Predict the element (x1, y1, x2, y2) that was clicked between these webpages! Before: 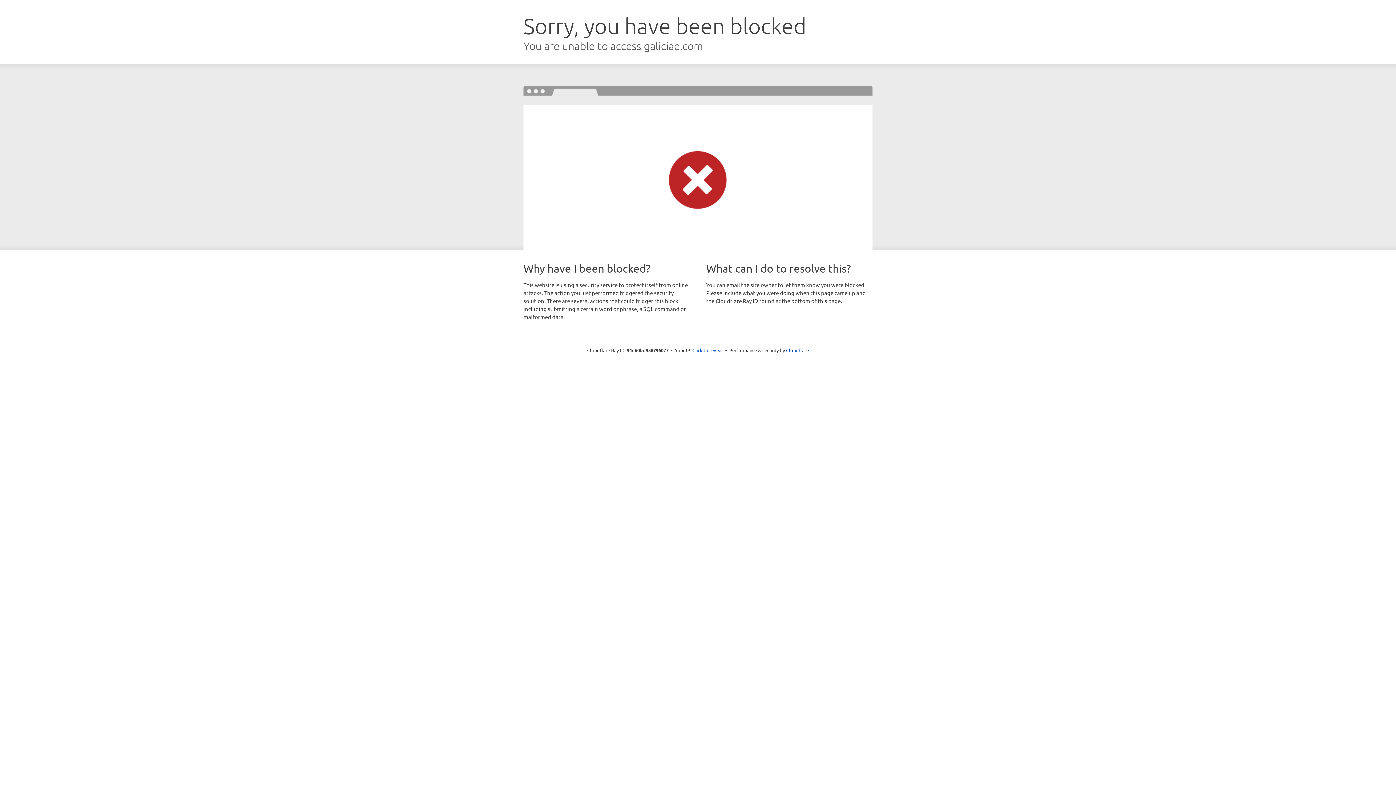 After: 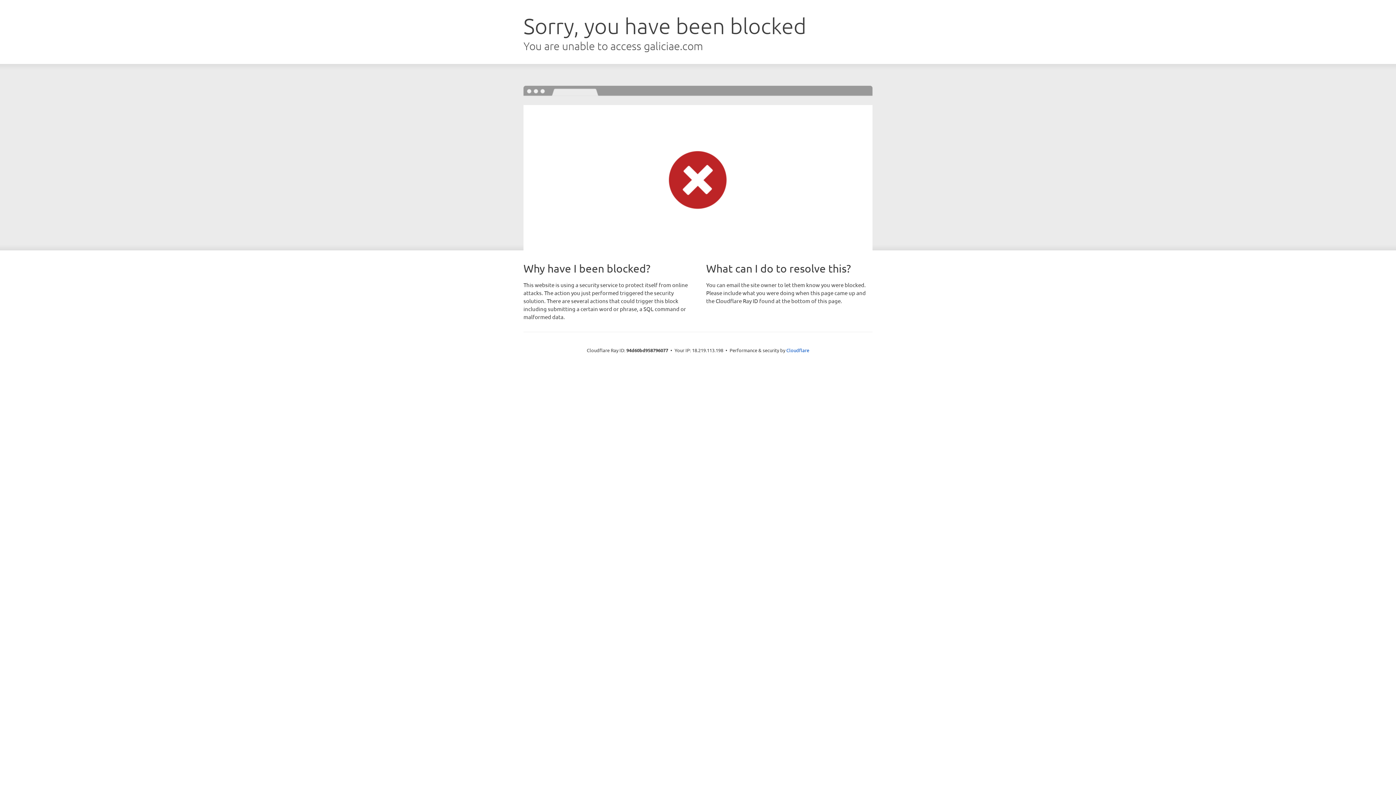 Action: bbox: (692, 346, 723, 353) label: Click to reveal